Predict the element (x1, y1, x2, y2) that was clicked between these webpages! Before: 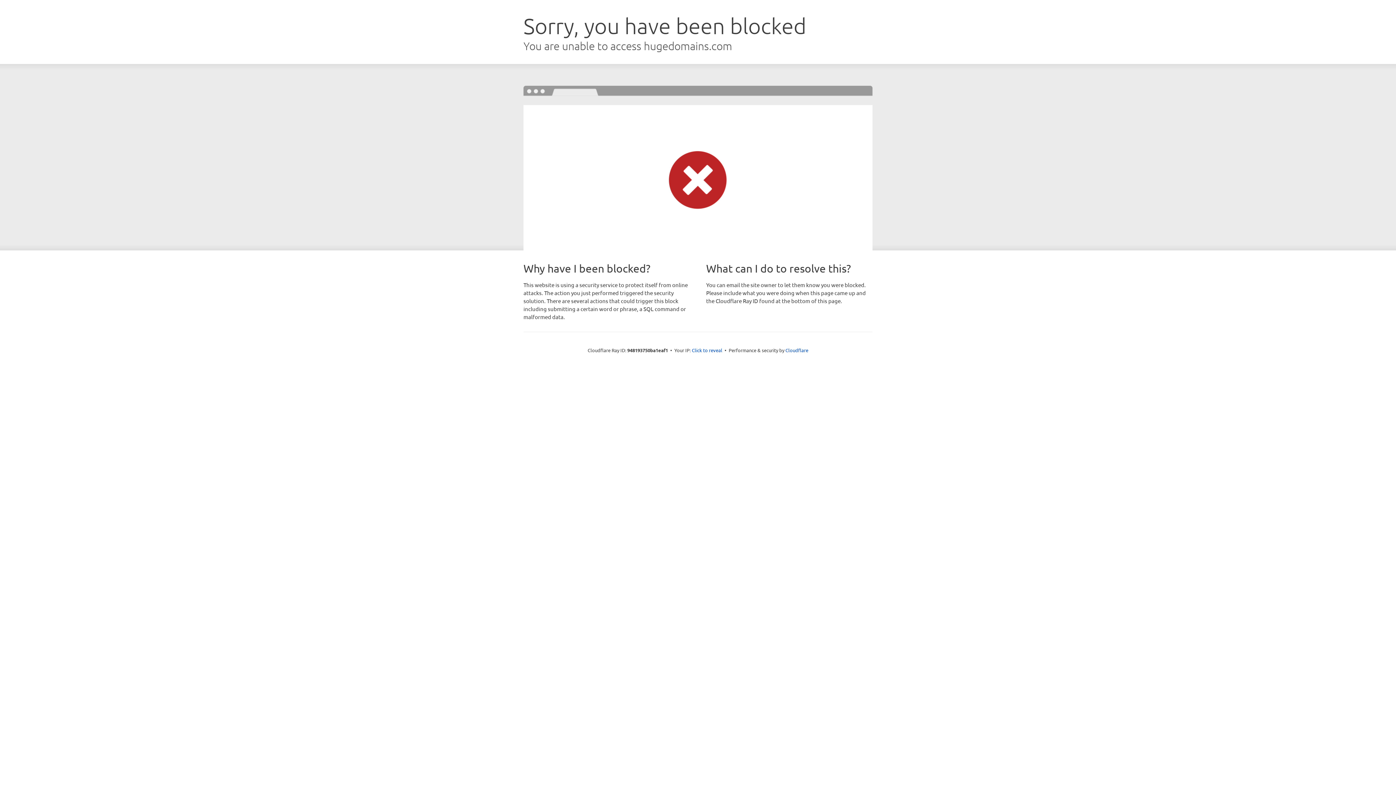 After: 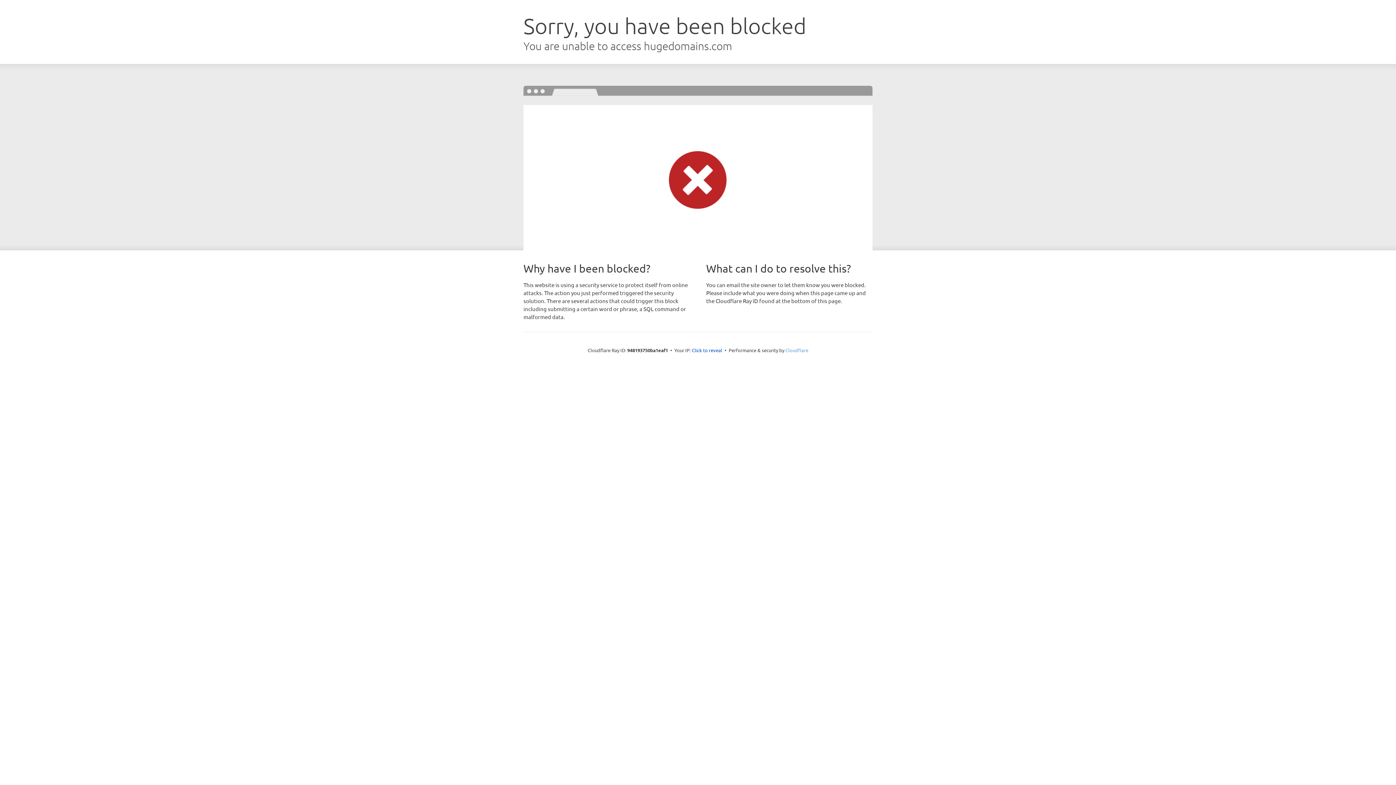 Action: bbox: (785, 347, 808, 353) label: Cloudflare